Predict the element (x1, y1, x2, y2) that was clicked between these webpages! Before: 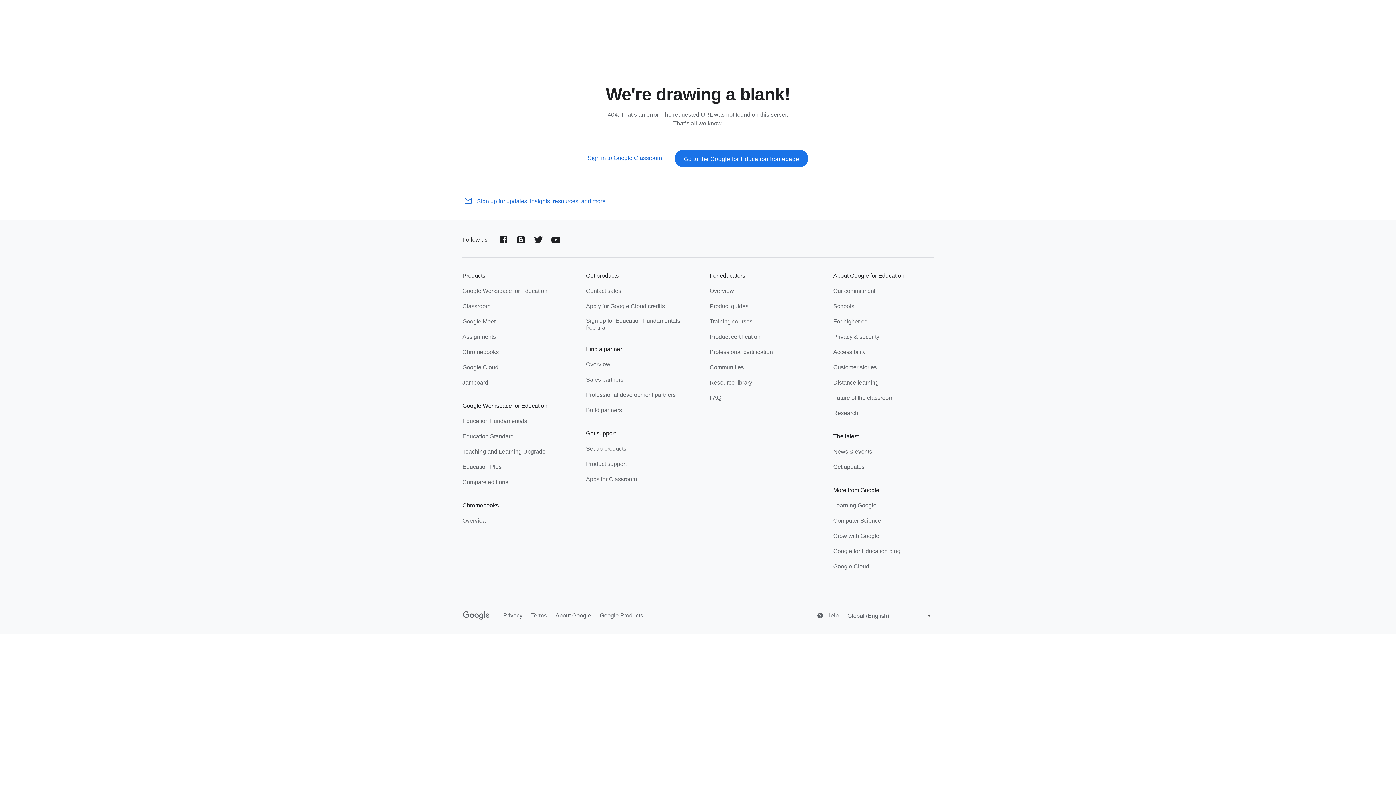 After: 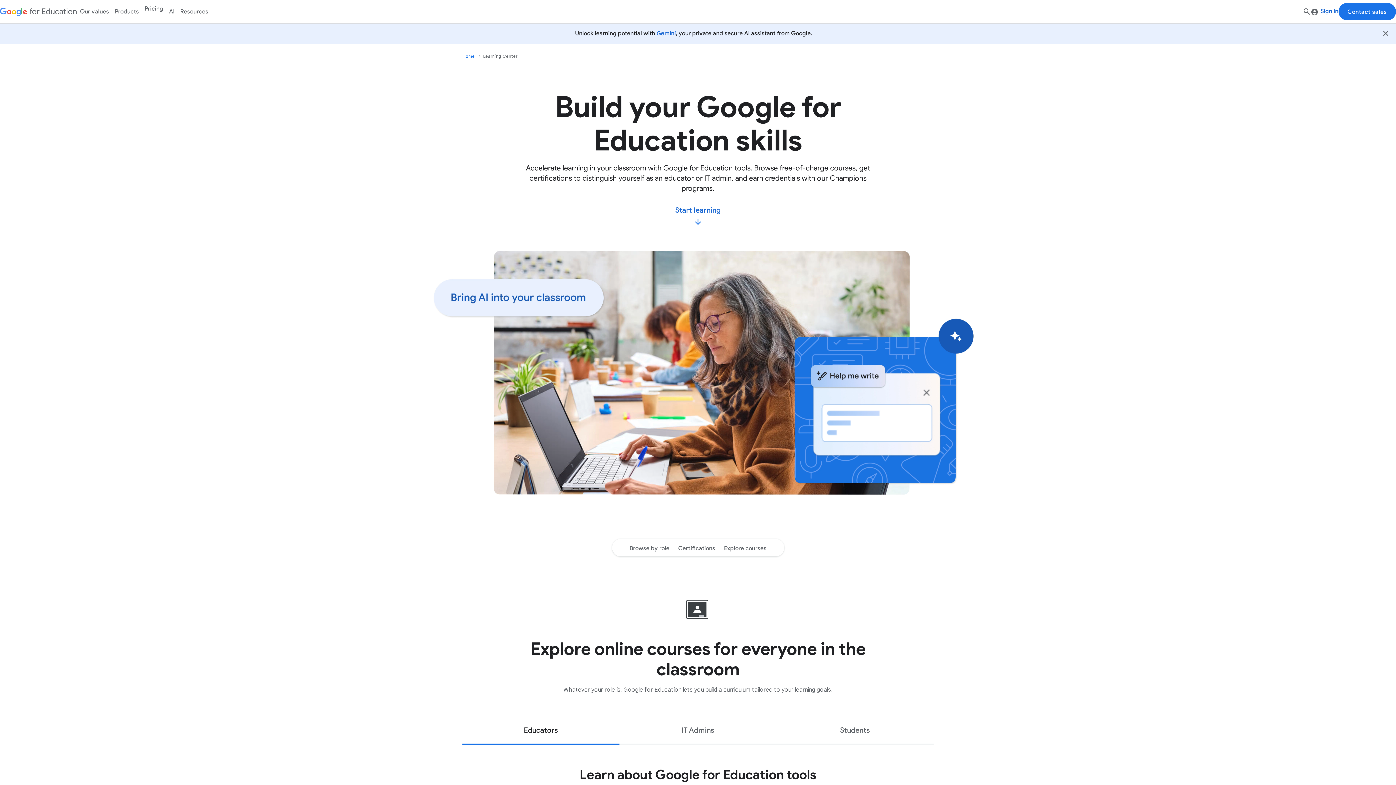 Action: label: Overview bbox: (709, 287, 734, 296)